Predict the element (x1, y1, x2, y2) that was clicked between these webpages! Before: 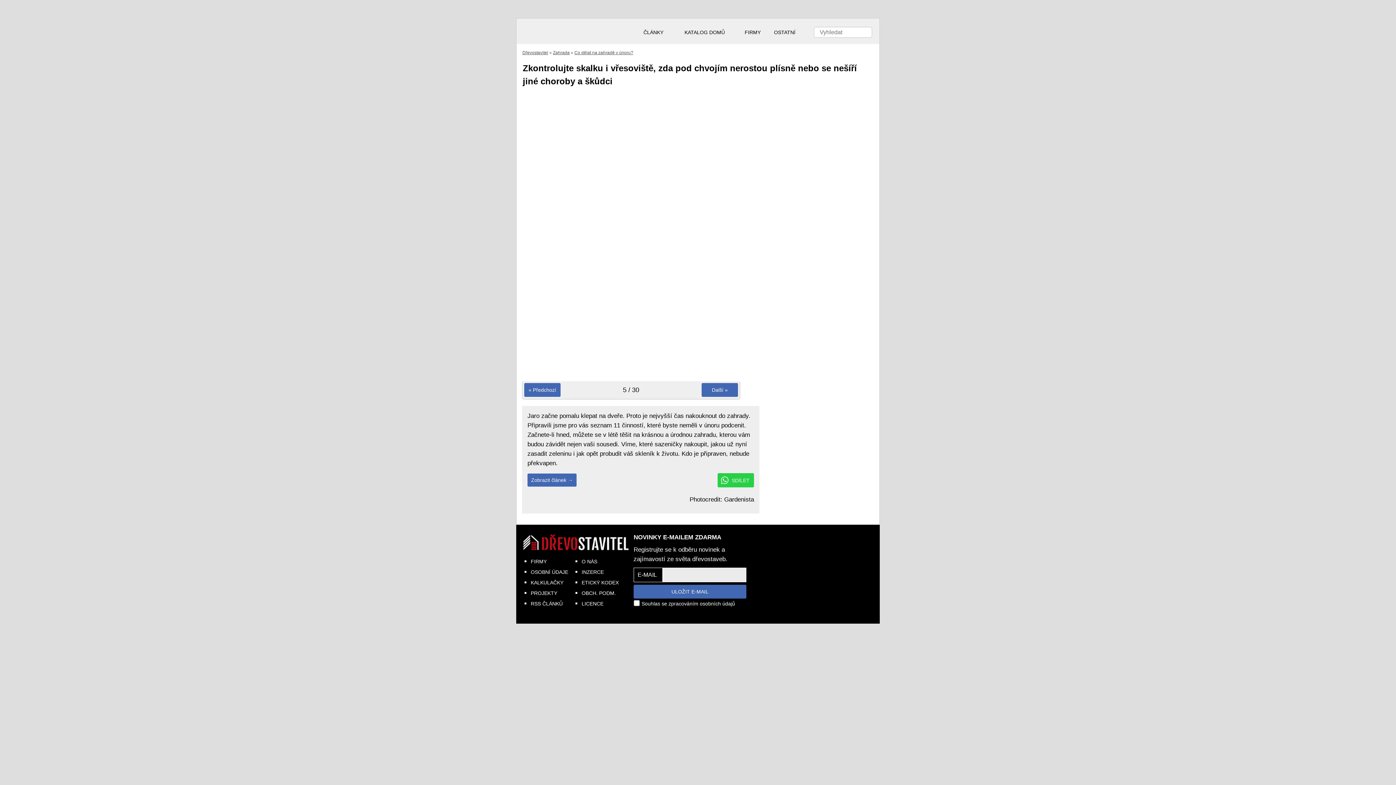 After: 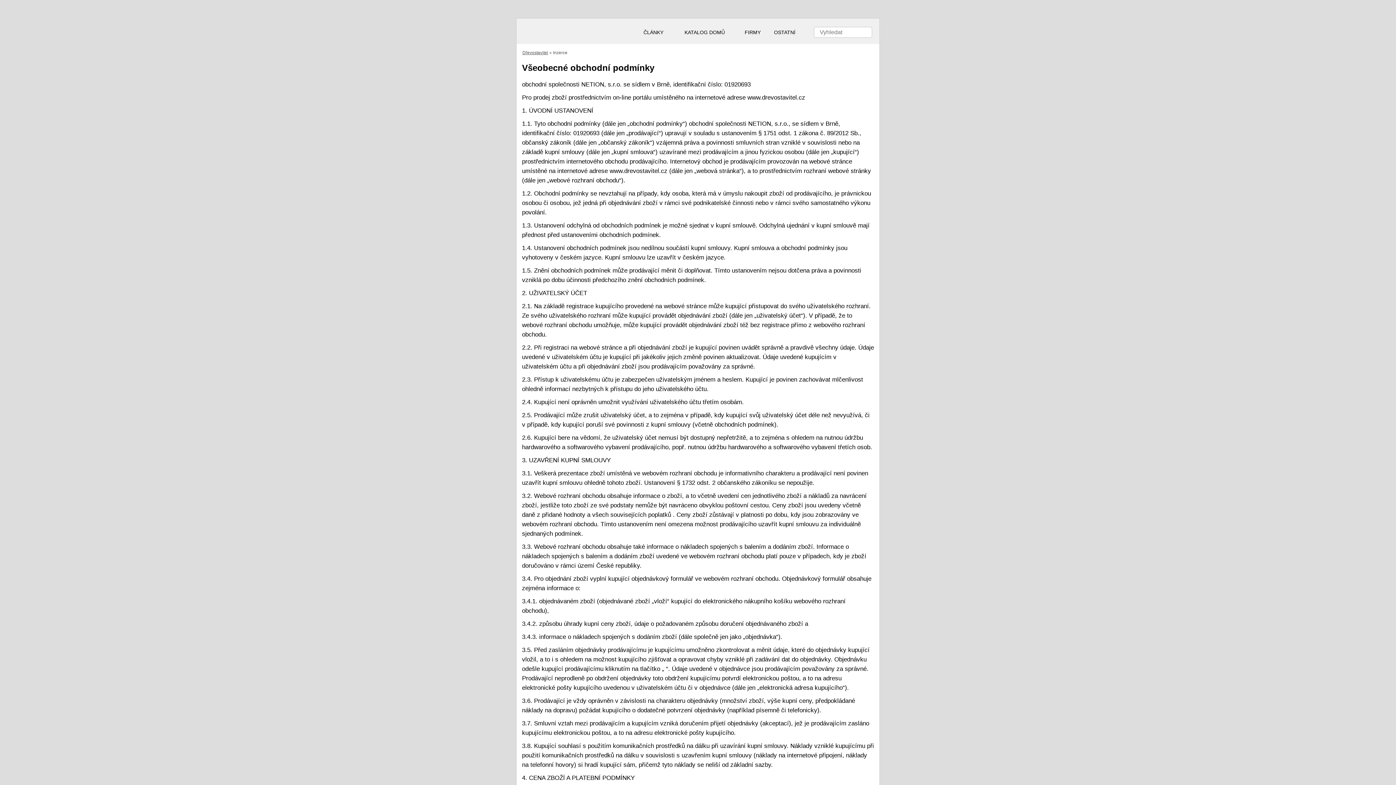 Action: bbox: (581, 590, 616, 596) label: OBCH. PODM.